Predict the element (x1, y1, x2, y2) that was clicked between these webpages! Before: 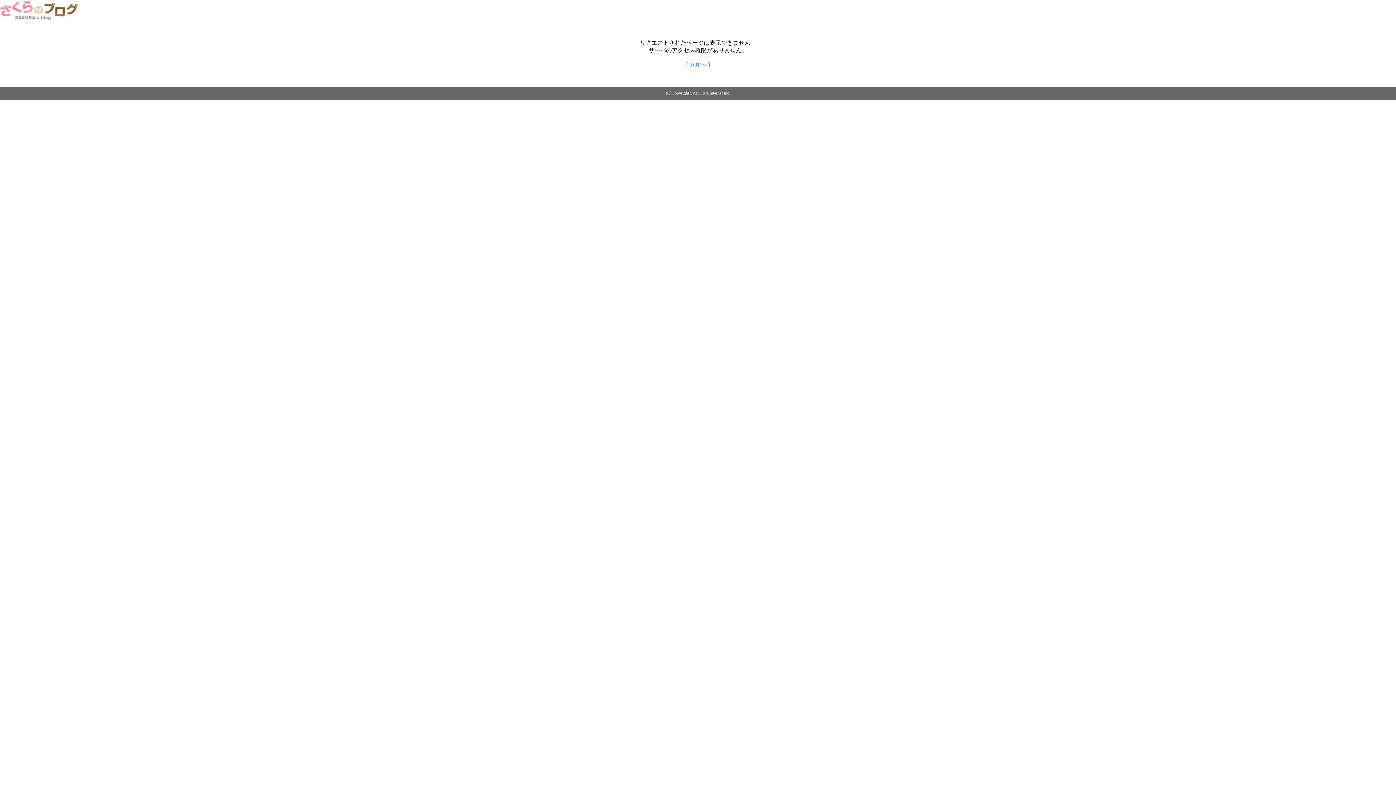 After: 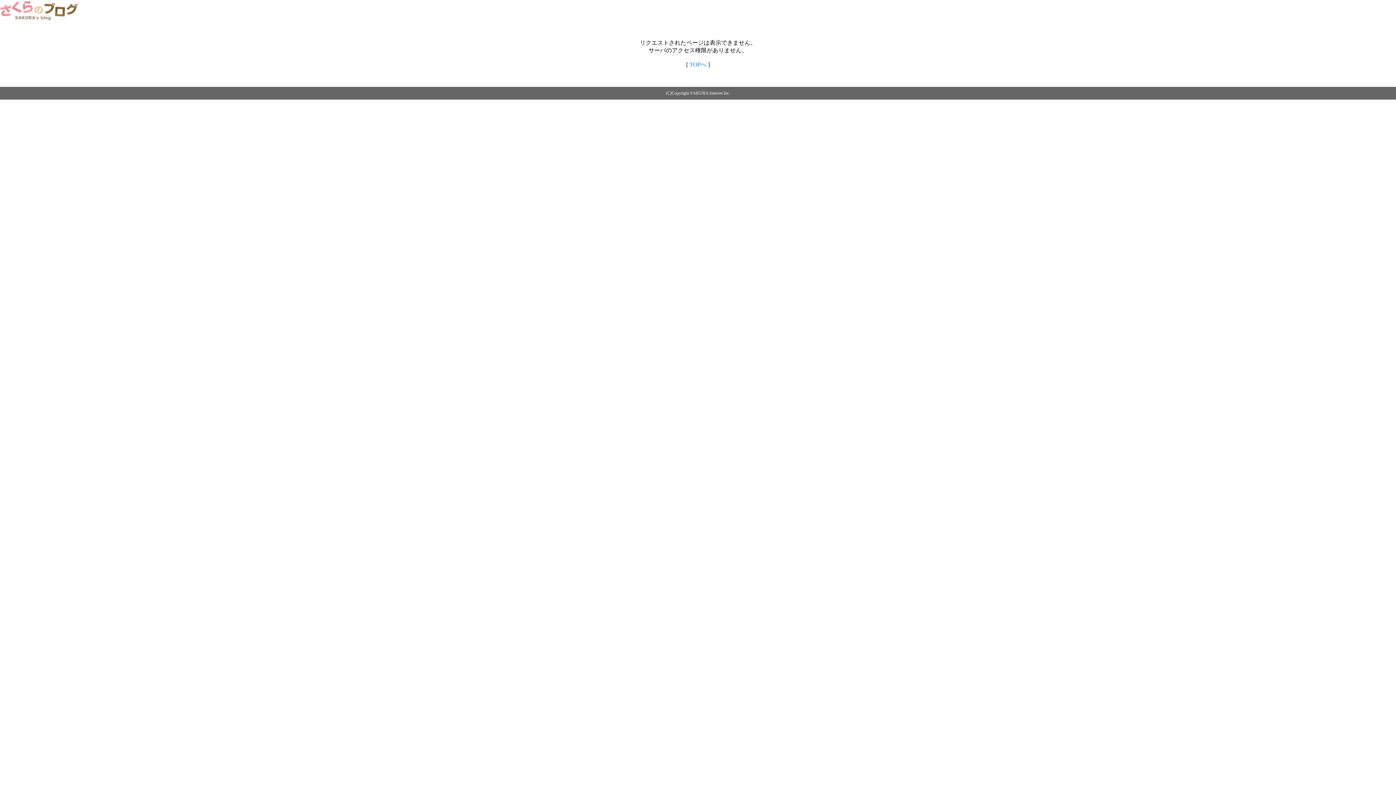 Action: bbox: (0, 14, 79, 20)